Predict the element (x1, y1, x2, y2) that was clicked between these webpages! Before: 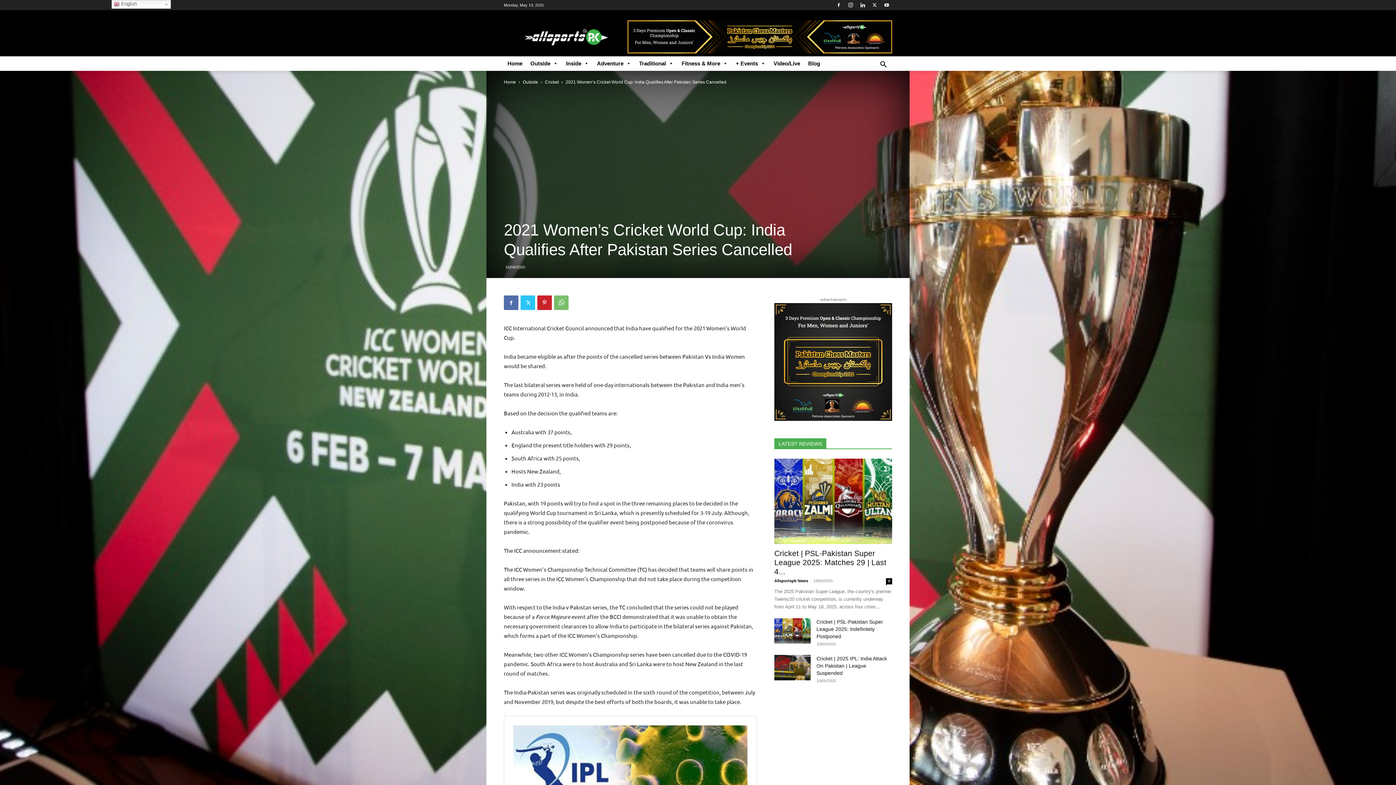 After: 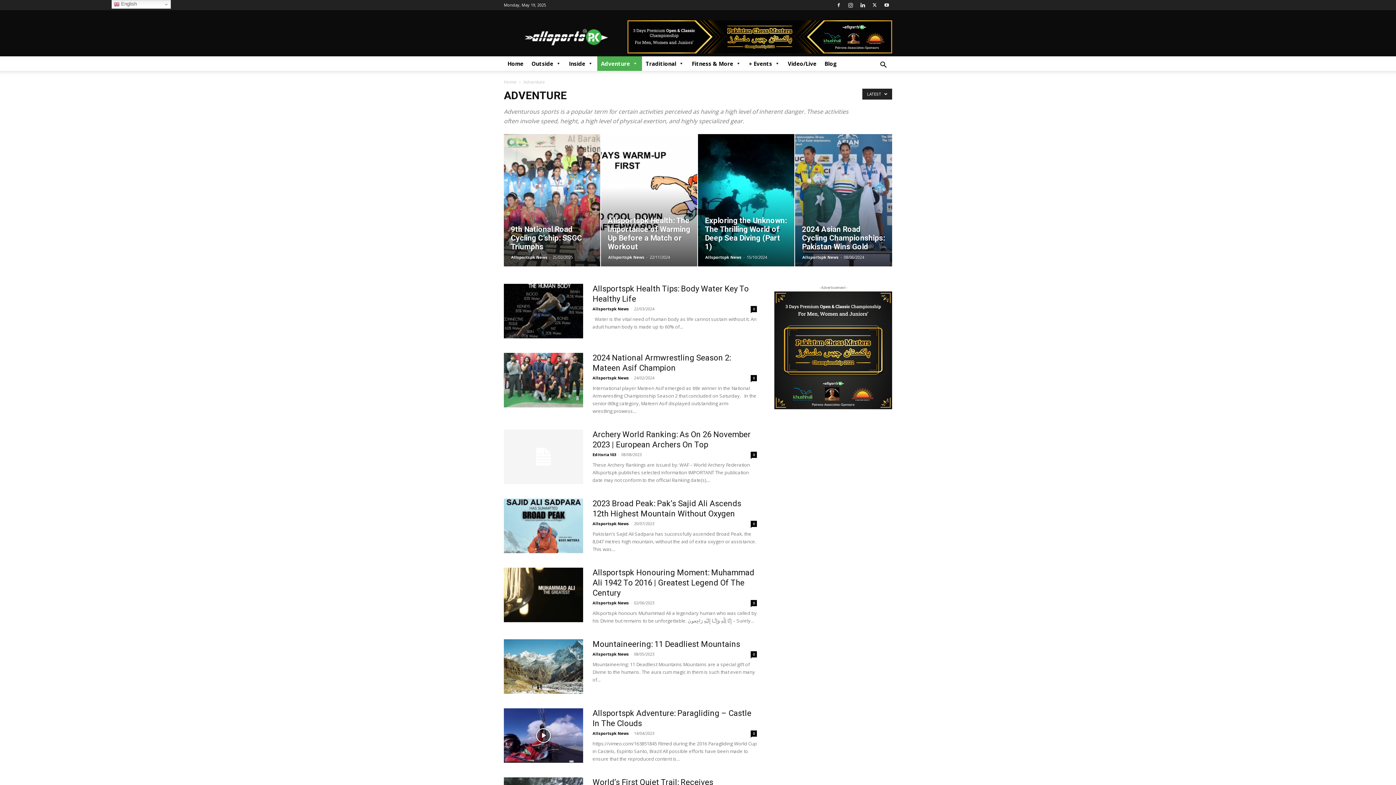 Action: bbox: (593, 56, 635, 70) label: Adventure